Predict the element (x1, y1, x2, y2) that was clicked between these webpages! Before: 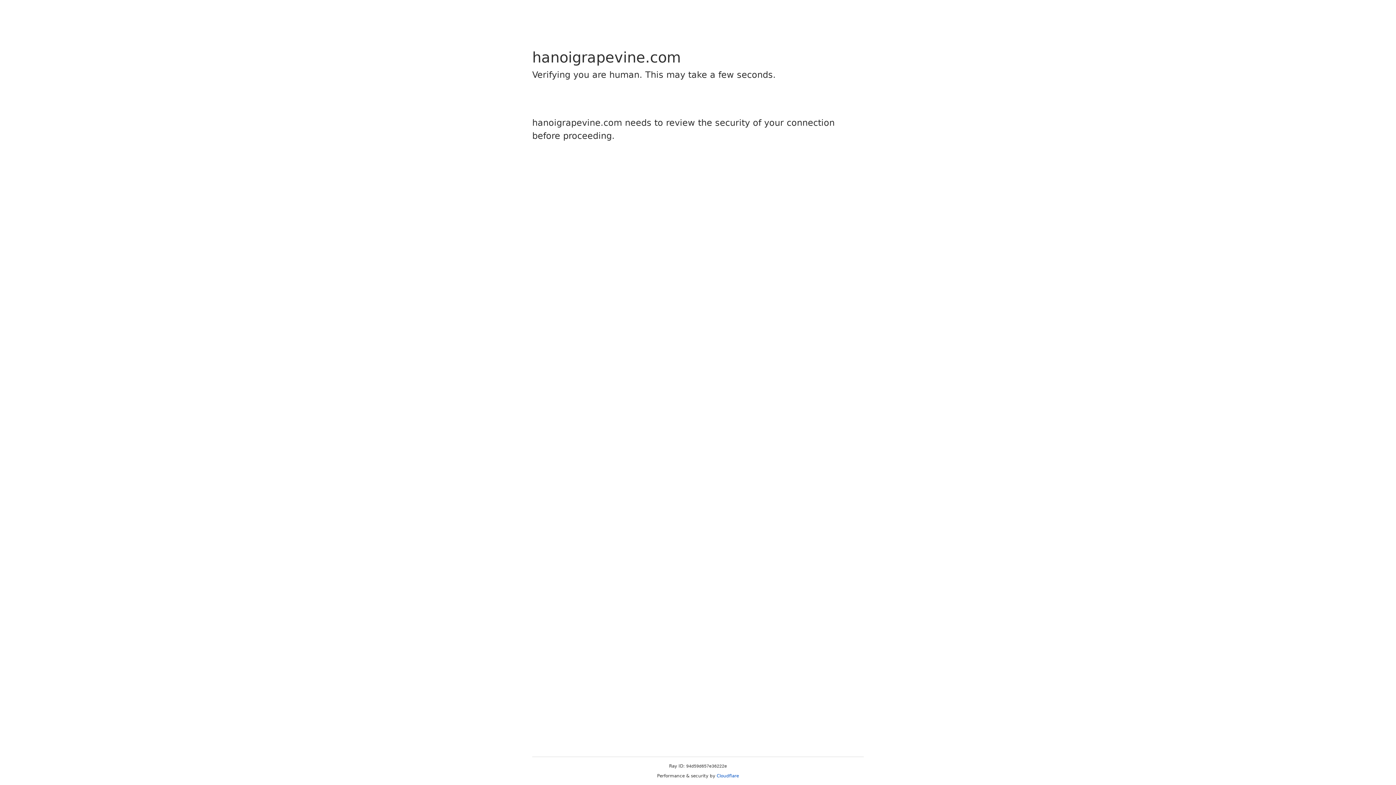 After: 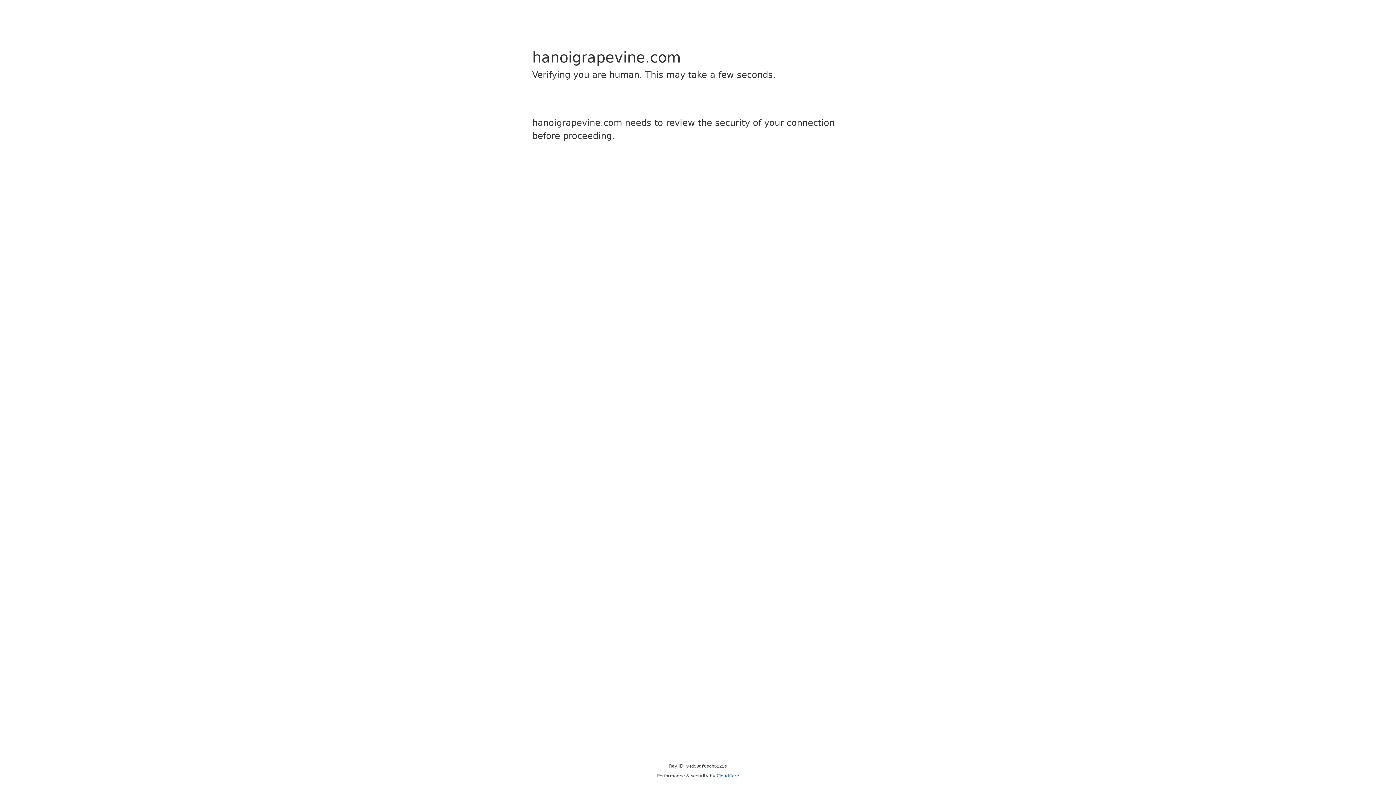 Action: bbox: (716, 773, 739, 778) label: Cloudflare